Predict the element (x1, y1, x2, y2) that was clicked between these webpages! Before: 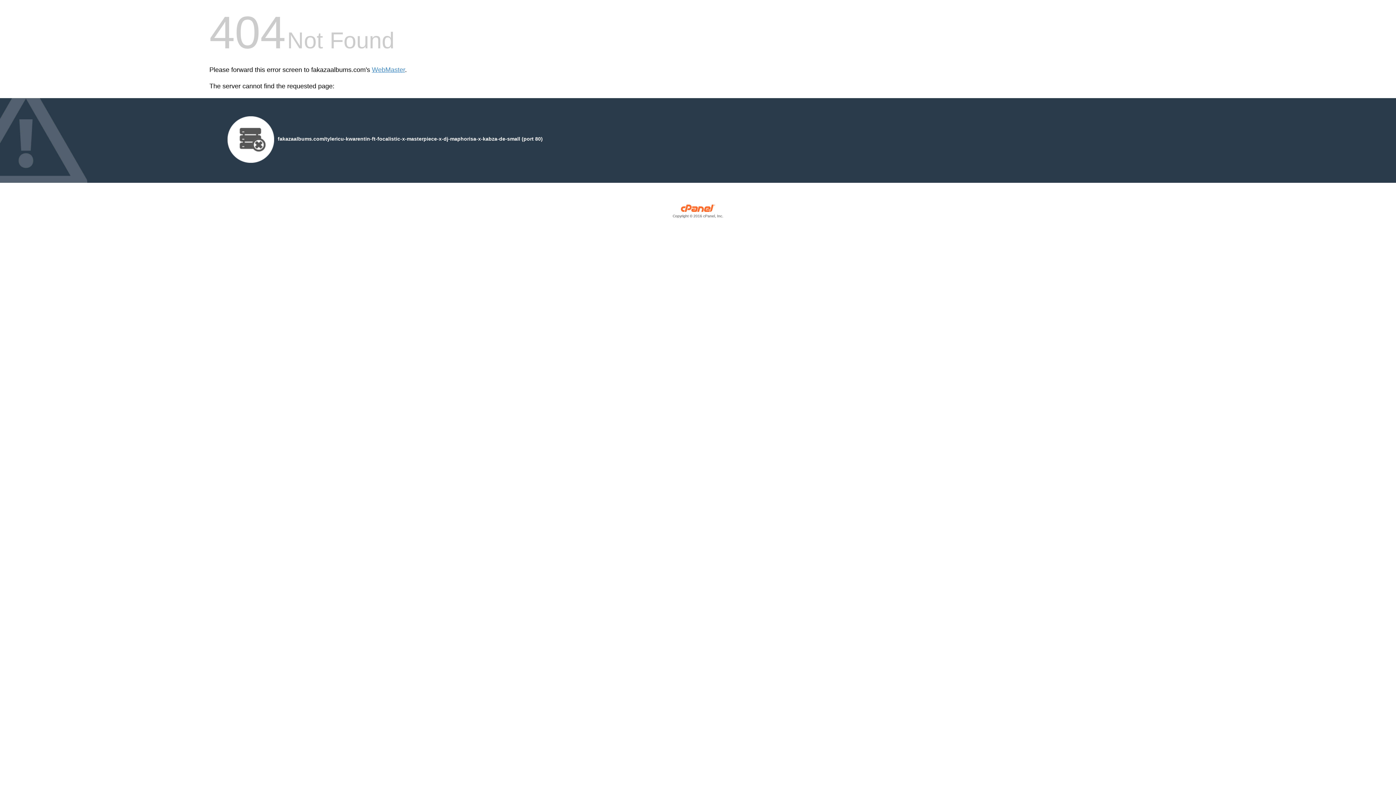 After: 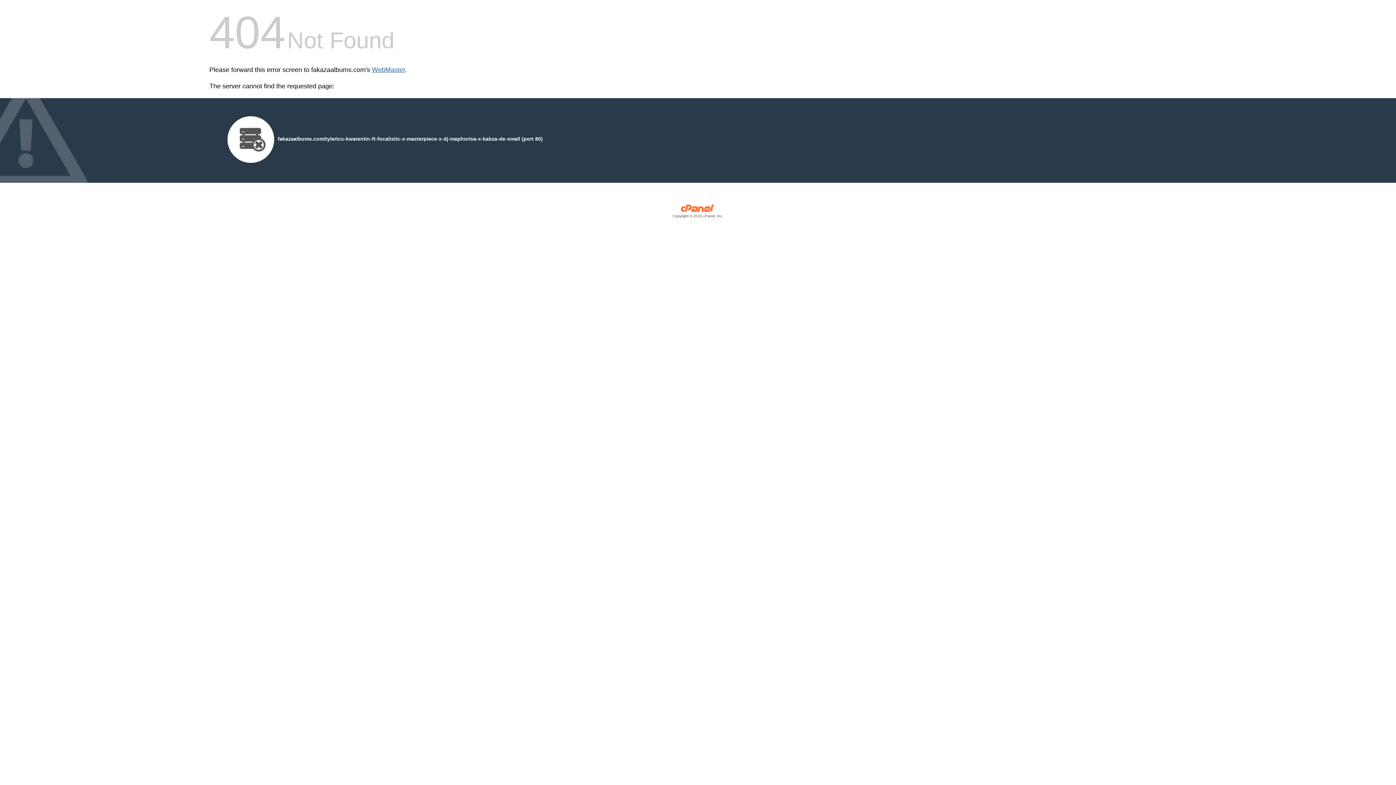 Action: bbox: (372, 66, 405, 73) label: WebMaster